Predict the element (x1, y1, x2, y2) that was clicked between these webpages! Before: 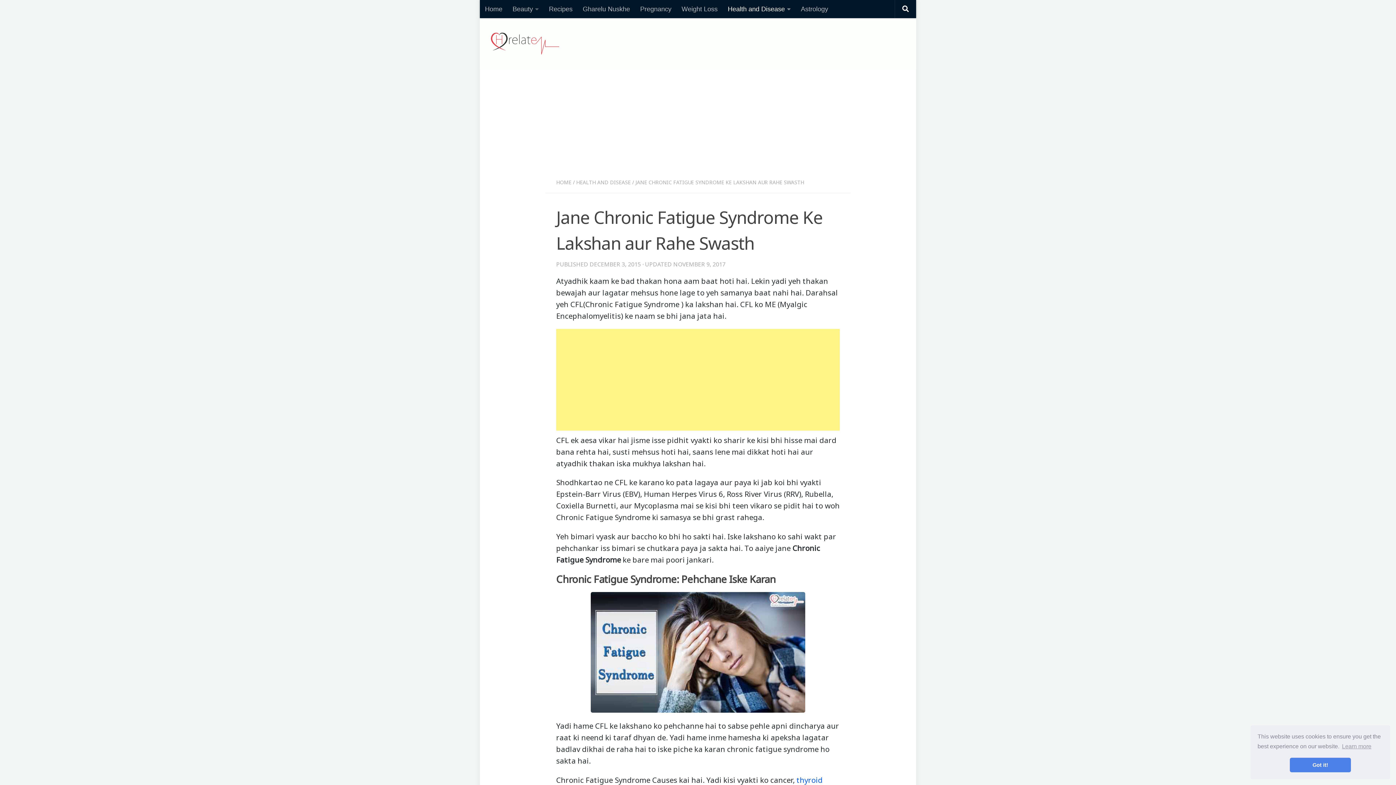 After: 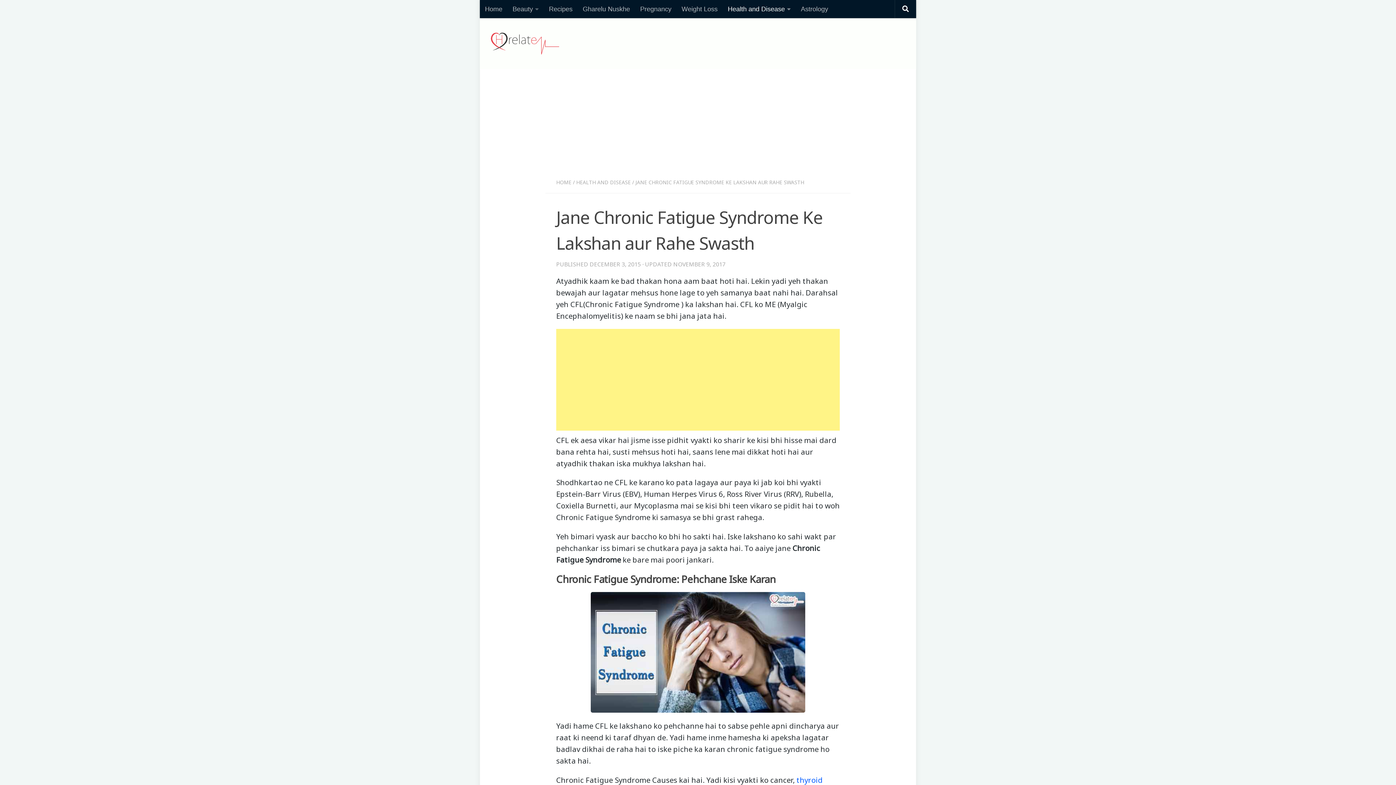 Action: bbox: (1290, 758, 1351, 772) label: dismiss cookie message